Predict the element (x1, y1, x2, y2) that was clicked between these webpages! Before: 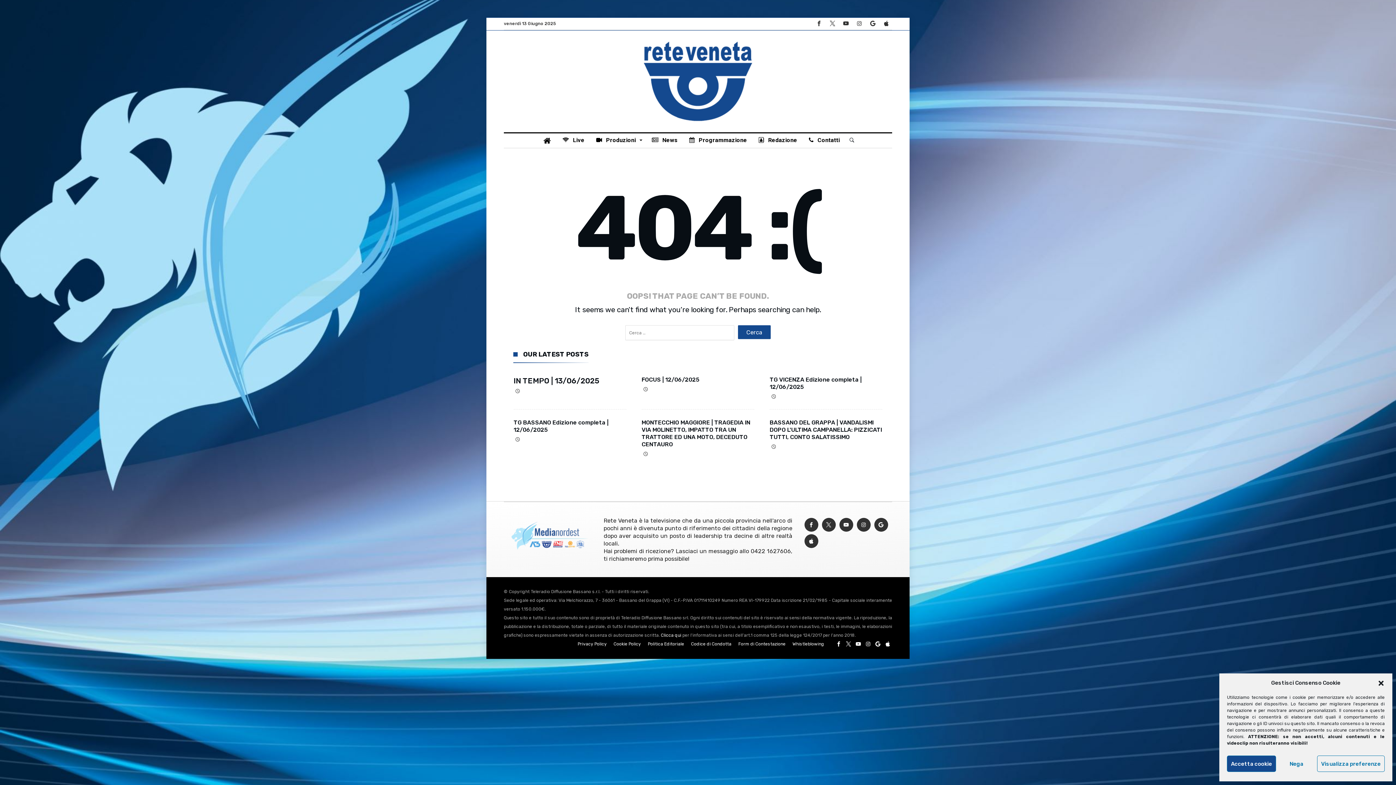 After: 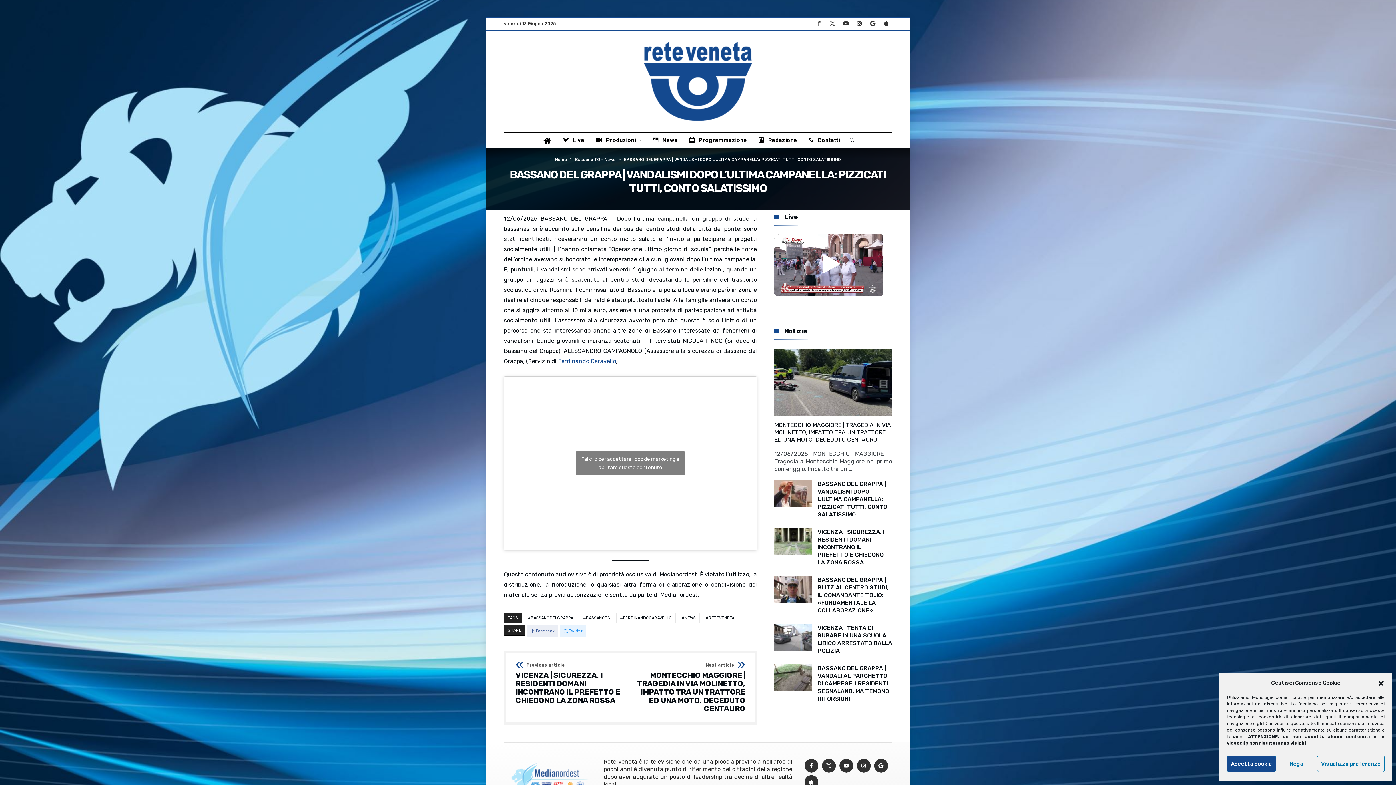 Action: label: BASSANO DEL GRAPPA | VANDALISMI DOPO L'ULTIMA CAMPANELLA: PIZZICATI TUTTI, CONTO SALATISSIMO bbox: (769, 419, 882, 440)